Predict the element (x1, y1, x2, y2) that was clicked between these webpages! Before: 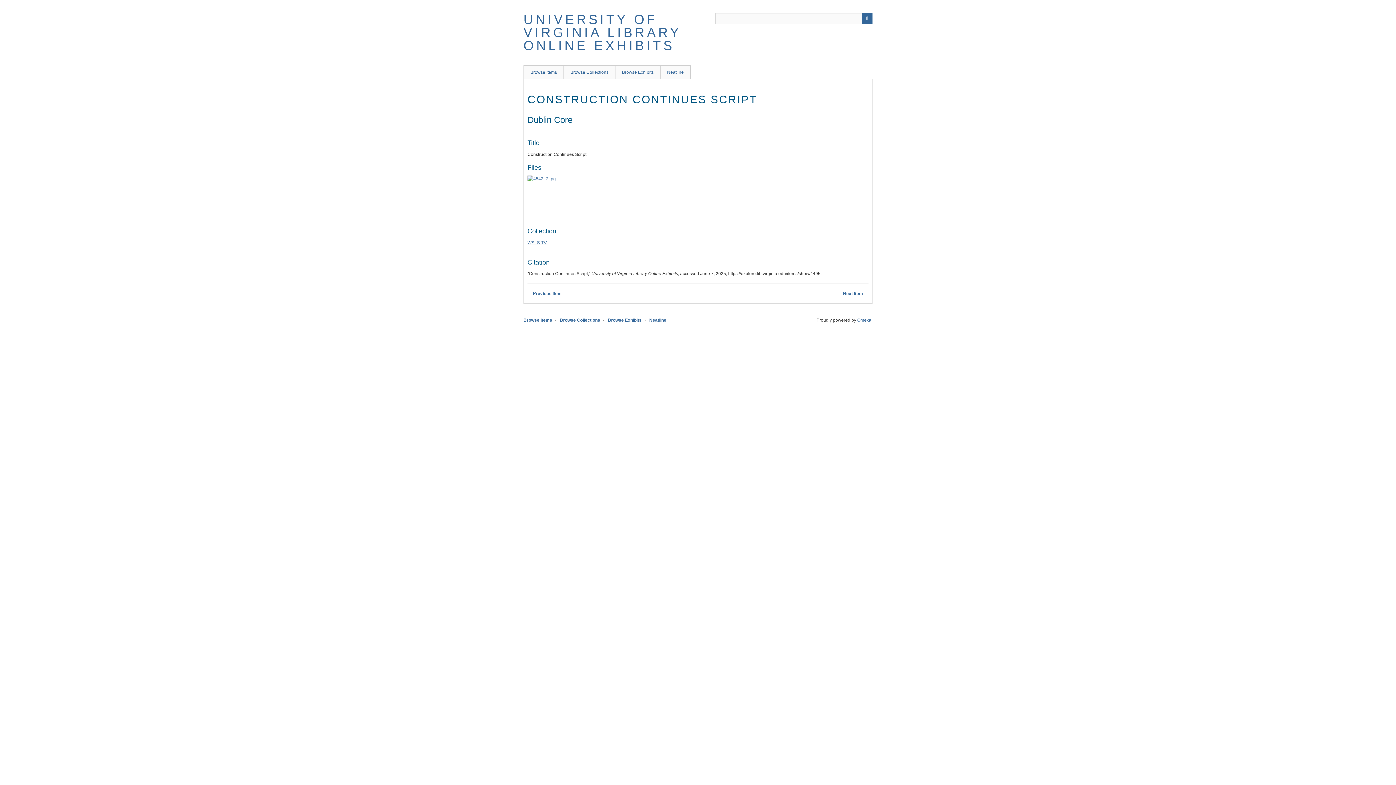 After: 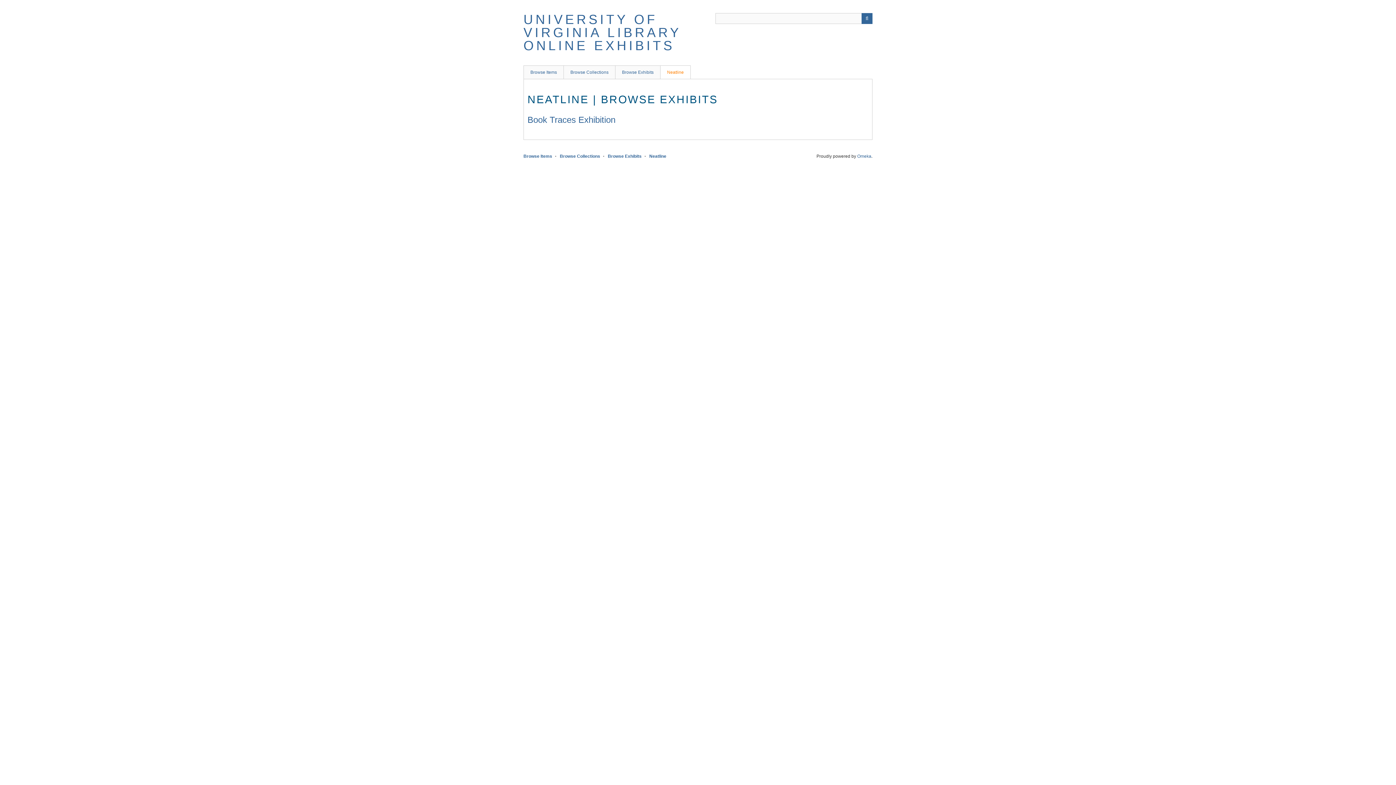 Action: bbox: (660, 65, 690, 79) label: Neatline